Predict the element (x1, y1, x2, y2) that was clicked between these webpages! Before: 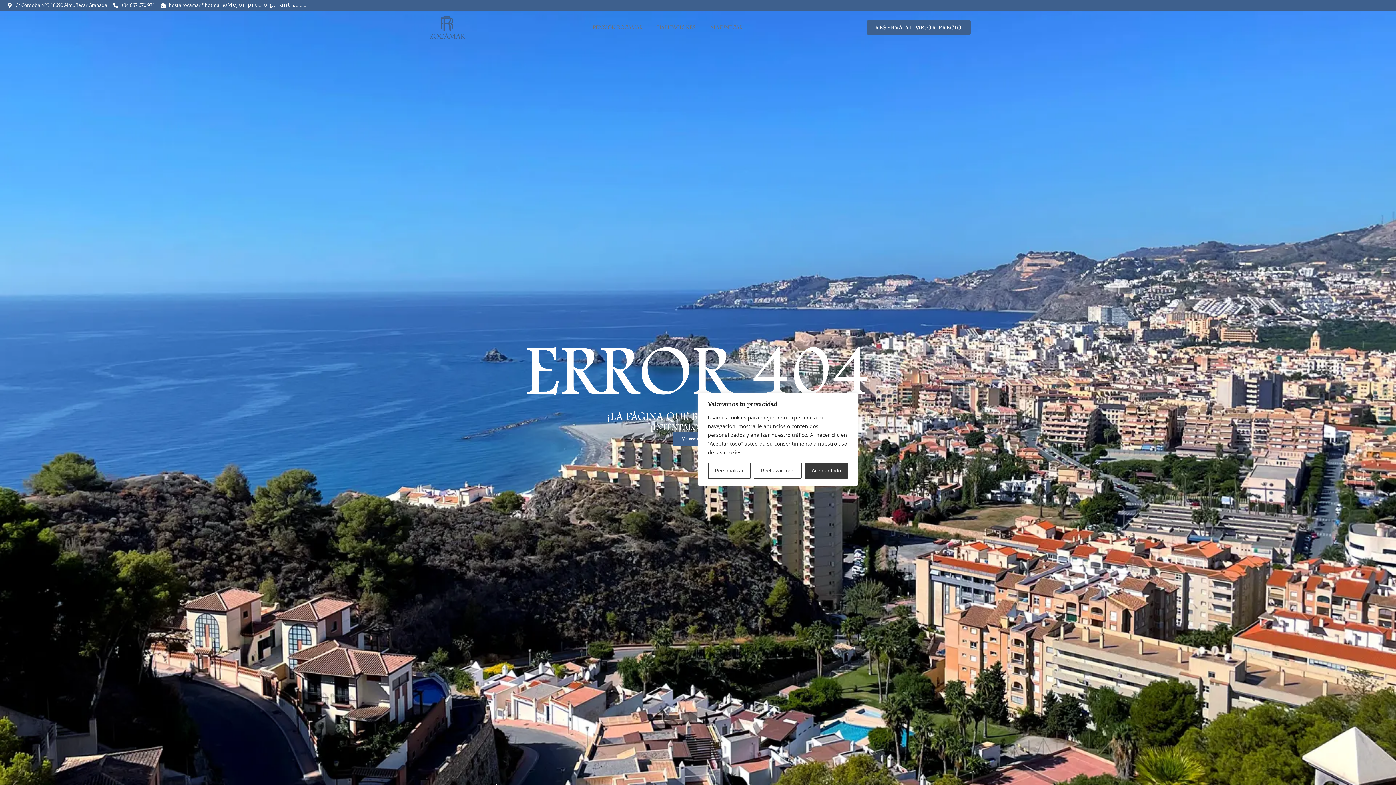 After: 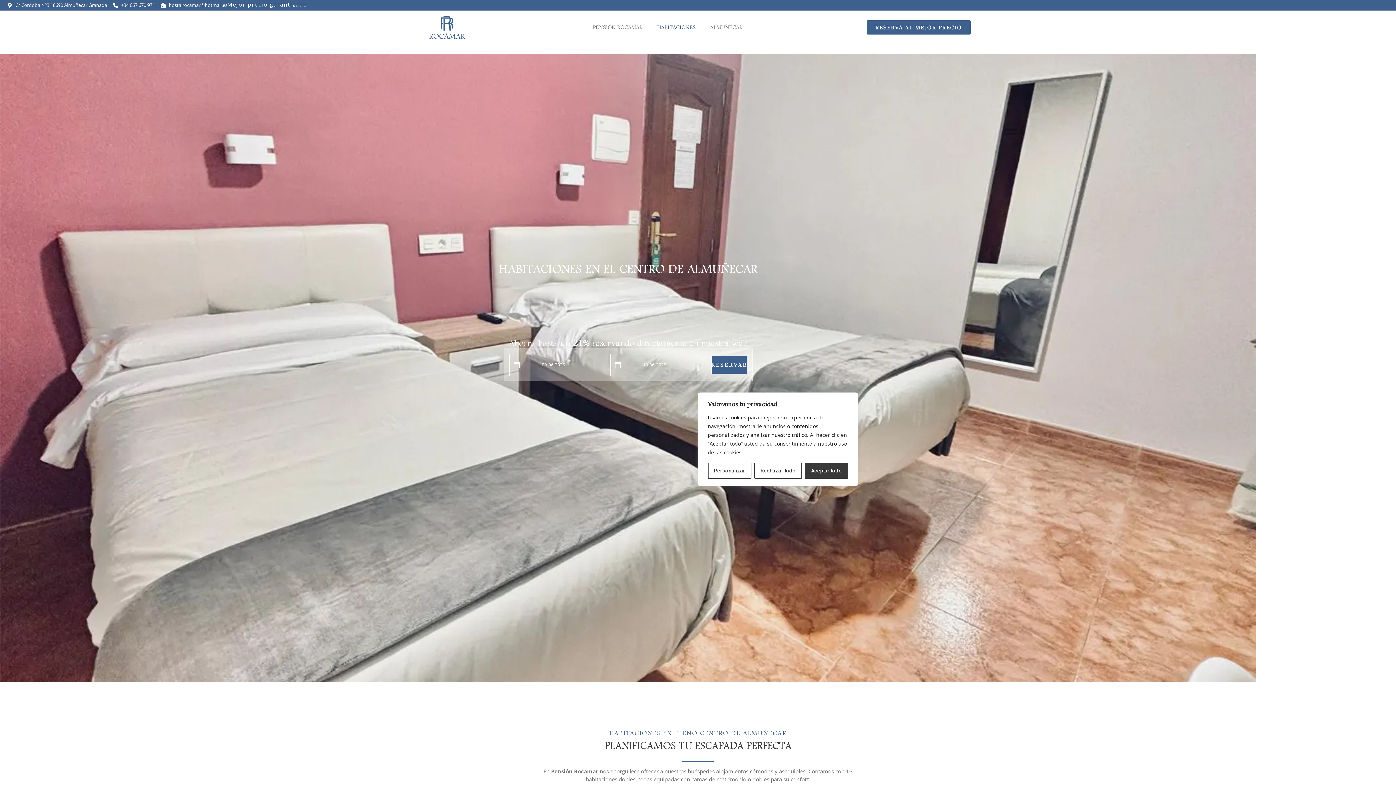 Action: bbox: (650, 18, 703, 35) label: HABITACIONES